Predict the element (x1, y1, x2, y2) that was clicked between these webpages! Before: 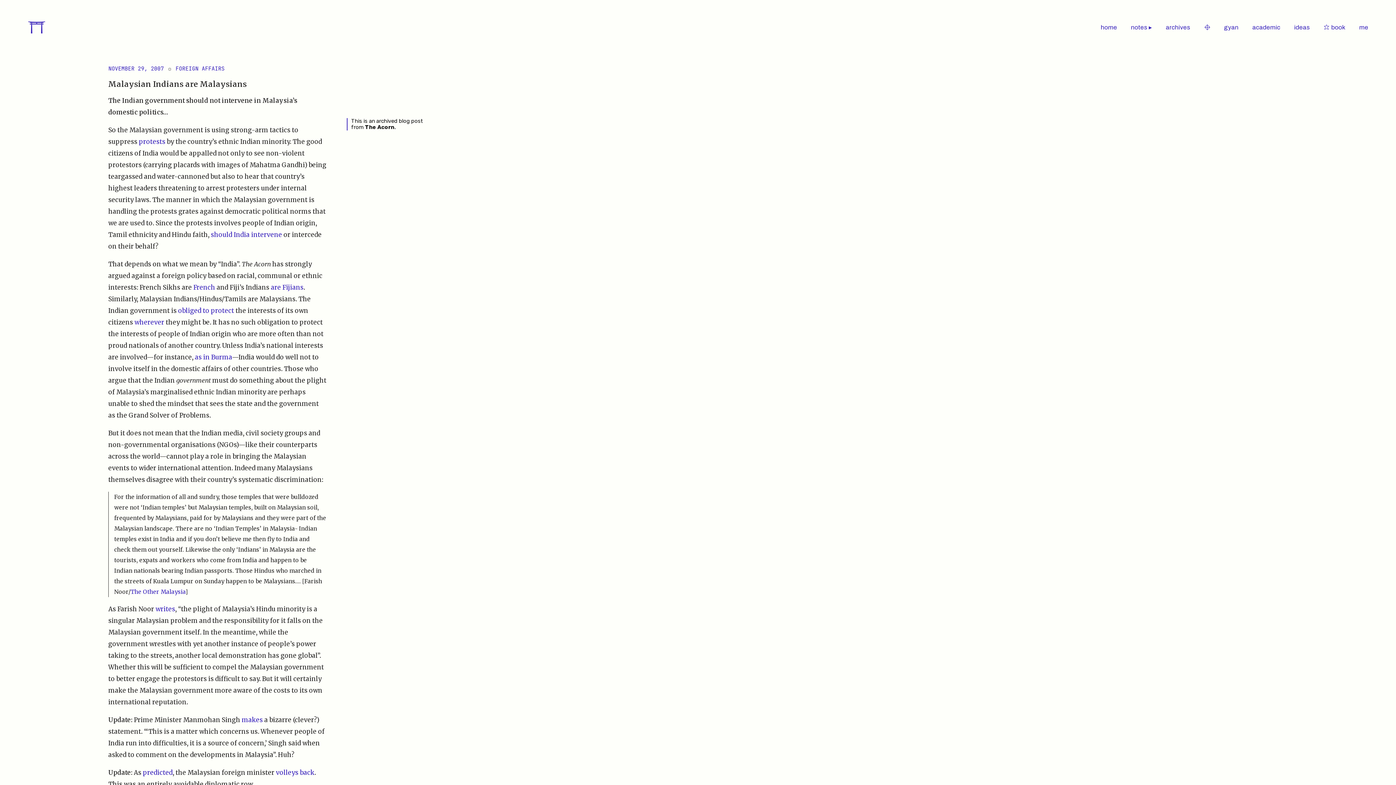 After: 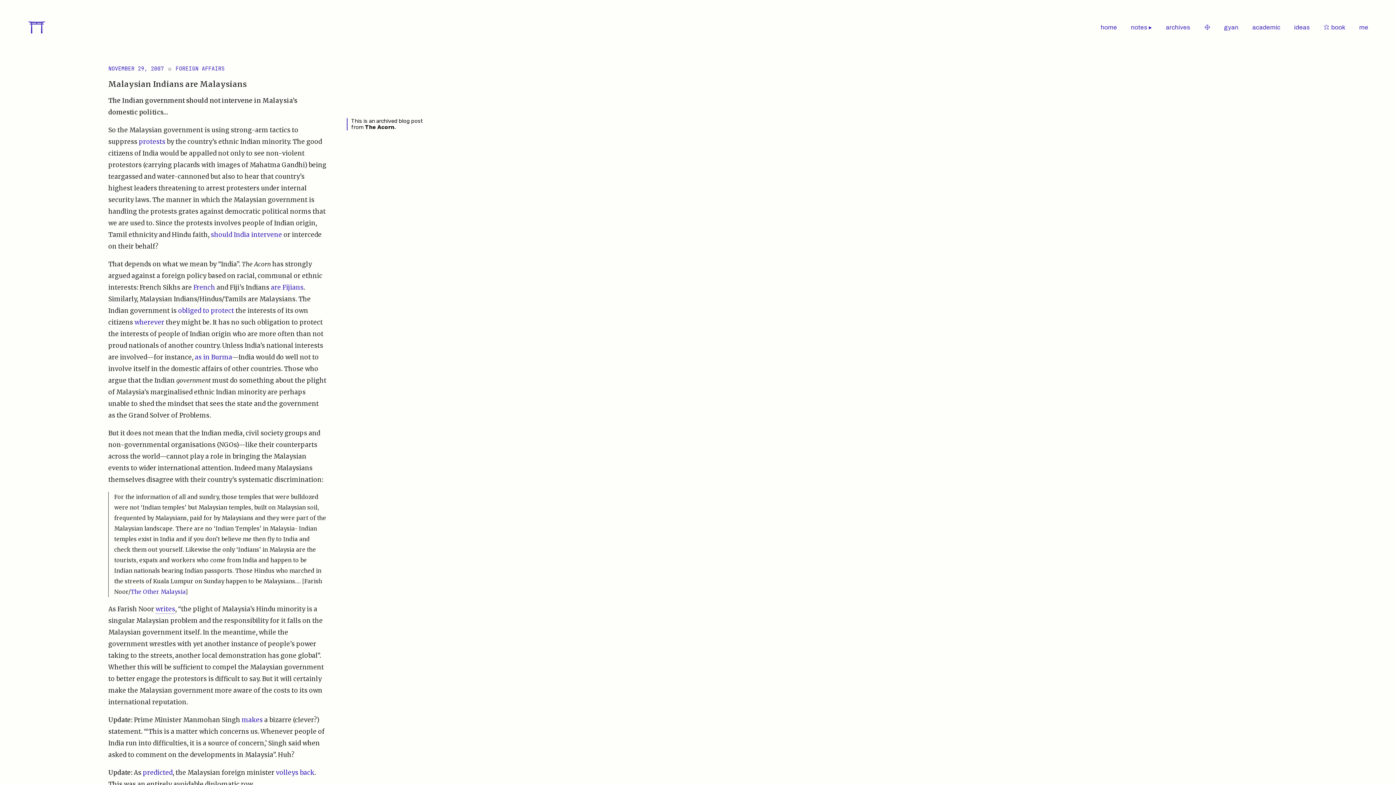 Action: label: writes bbox: (155, 605, 175, 613)